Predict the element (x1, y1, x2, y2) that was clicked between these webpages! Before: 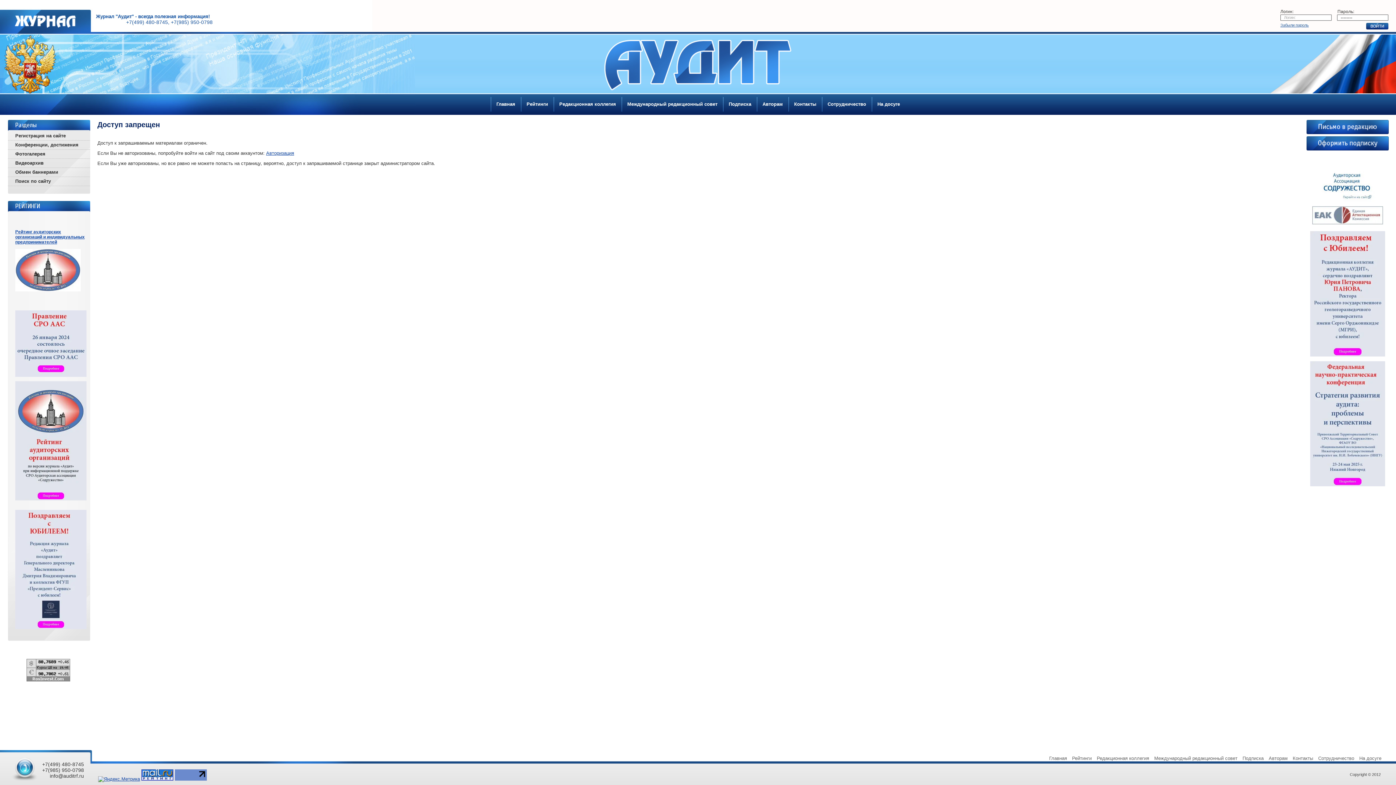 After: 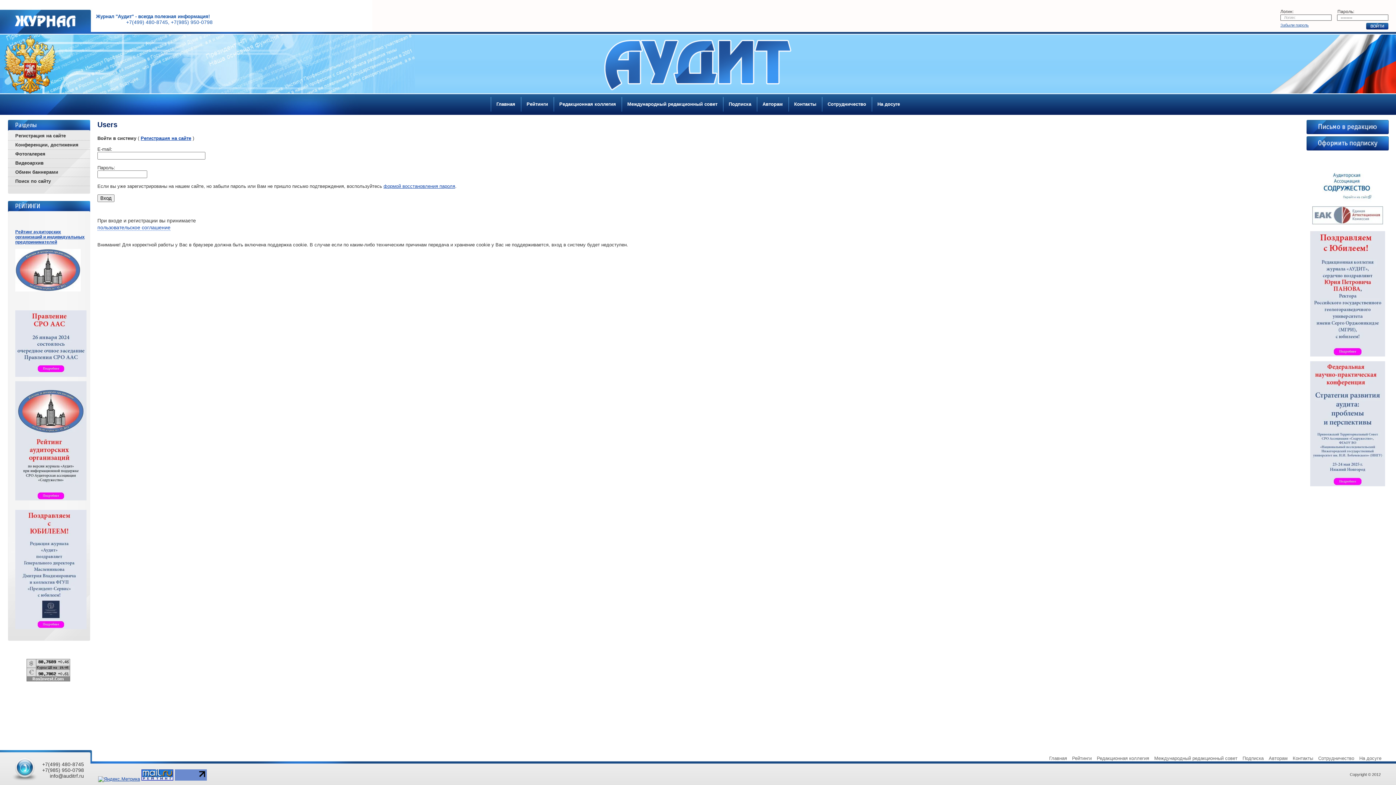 Action: label: Авторизация bbox: (266, 150, 294, 156)